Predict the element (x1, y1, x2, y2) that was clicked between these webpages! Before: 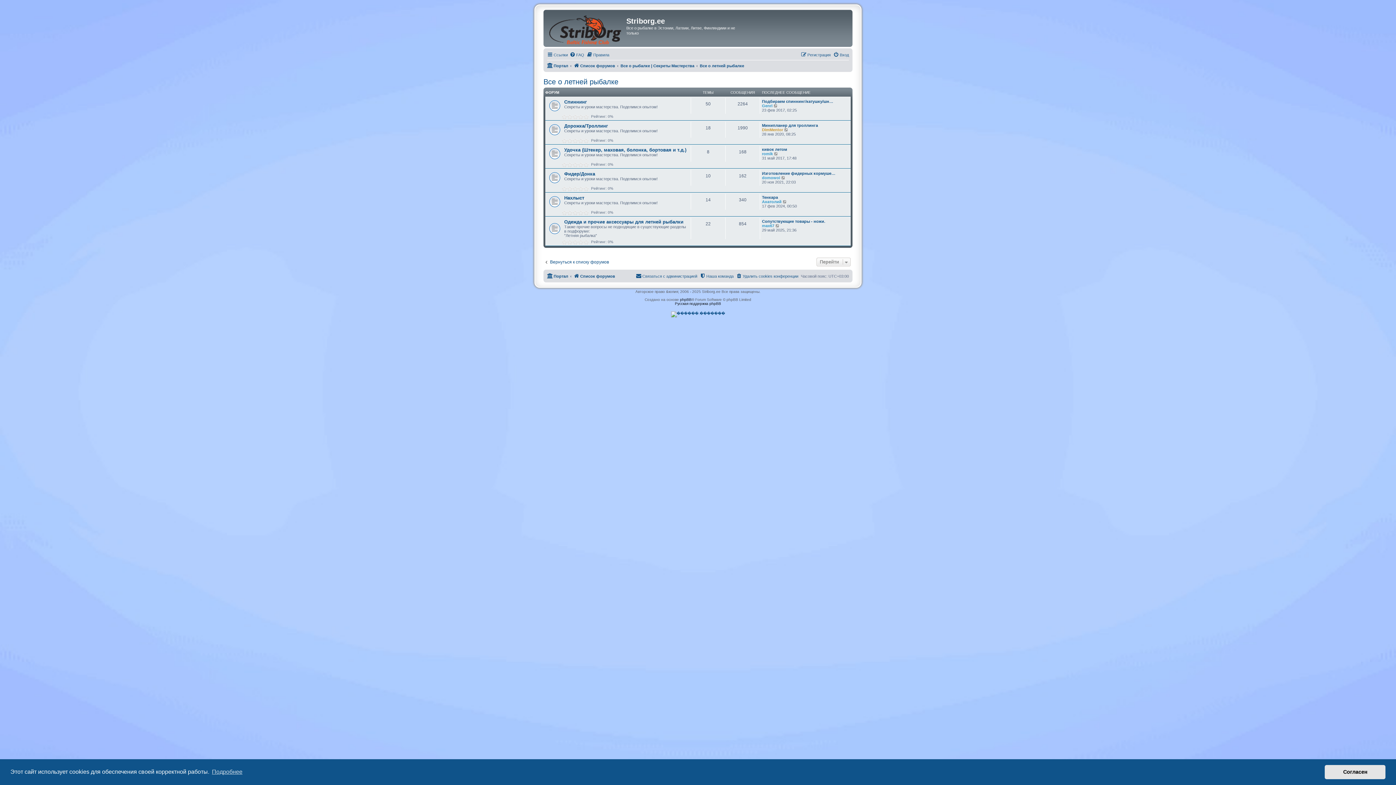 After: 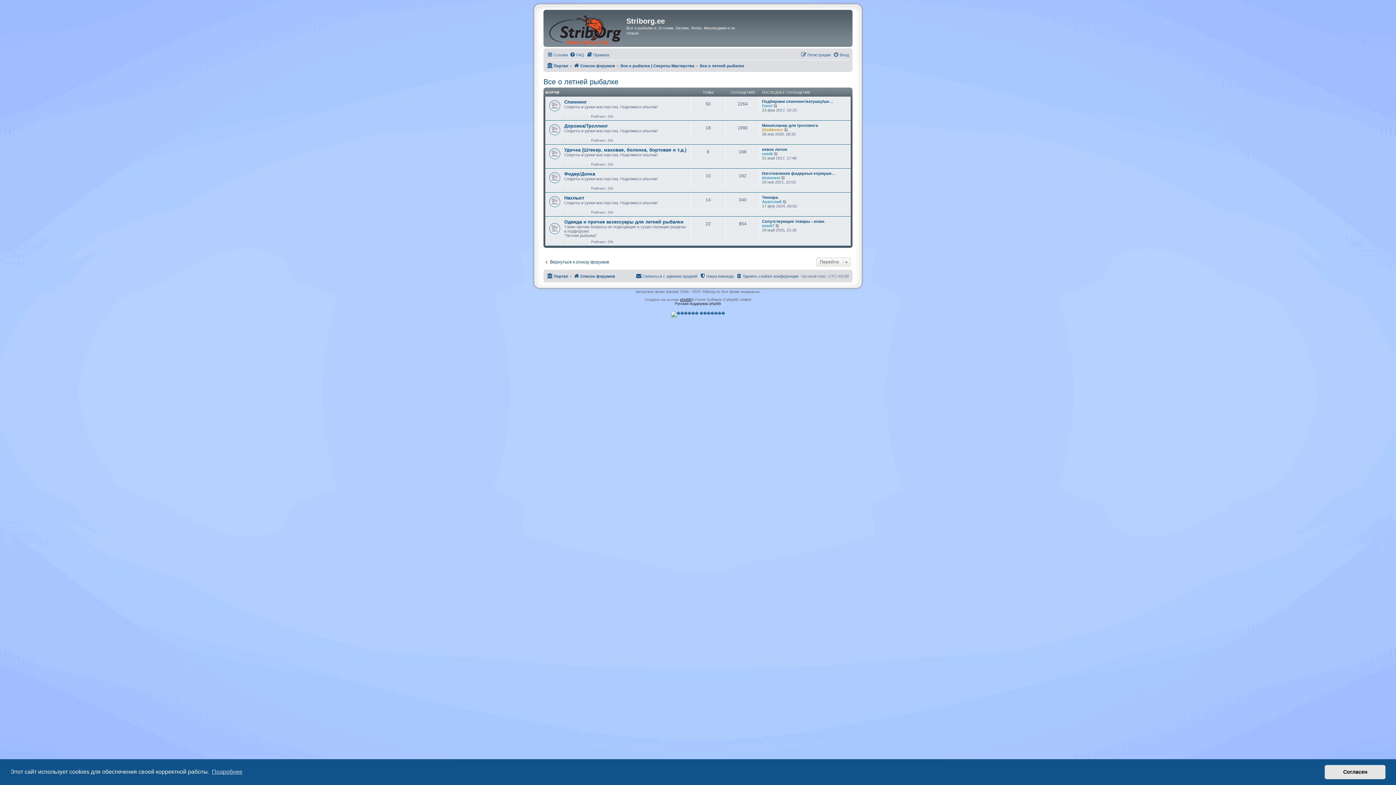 Action: bbox: (680, 297, 691, 301) label: phpBB